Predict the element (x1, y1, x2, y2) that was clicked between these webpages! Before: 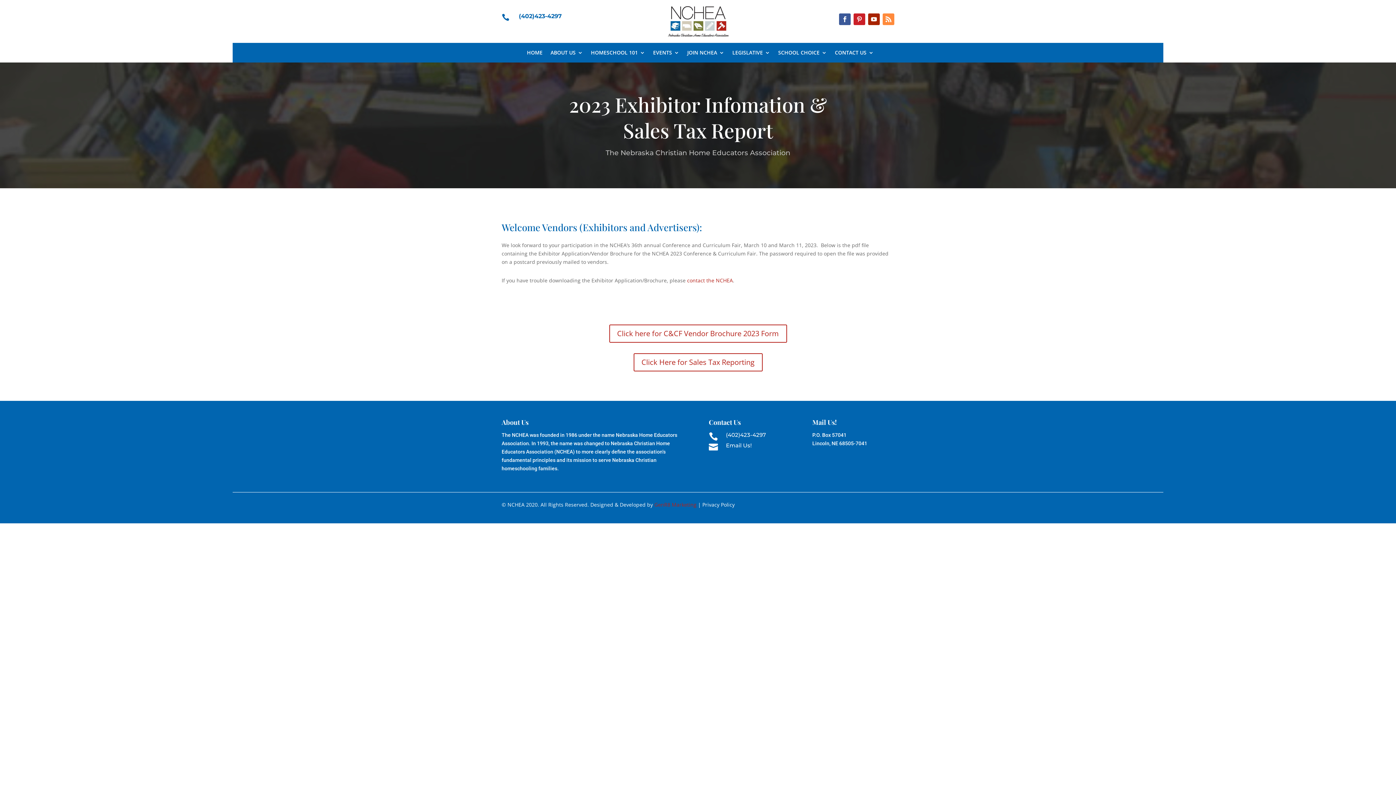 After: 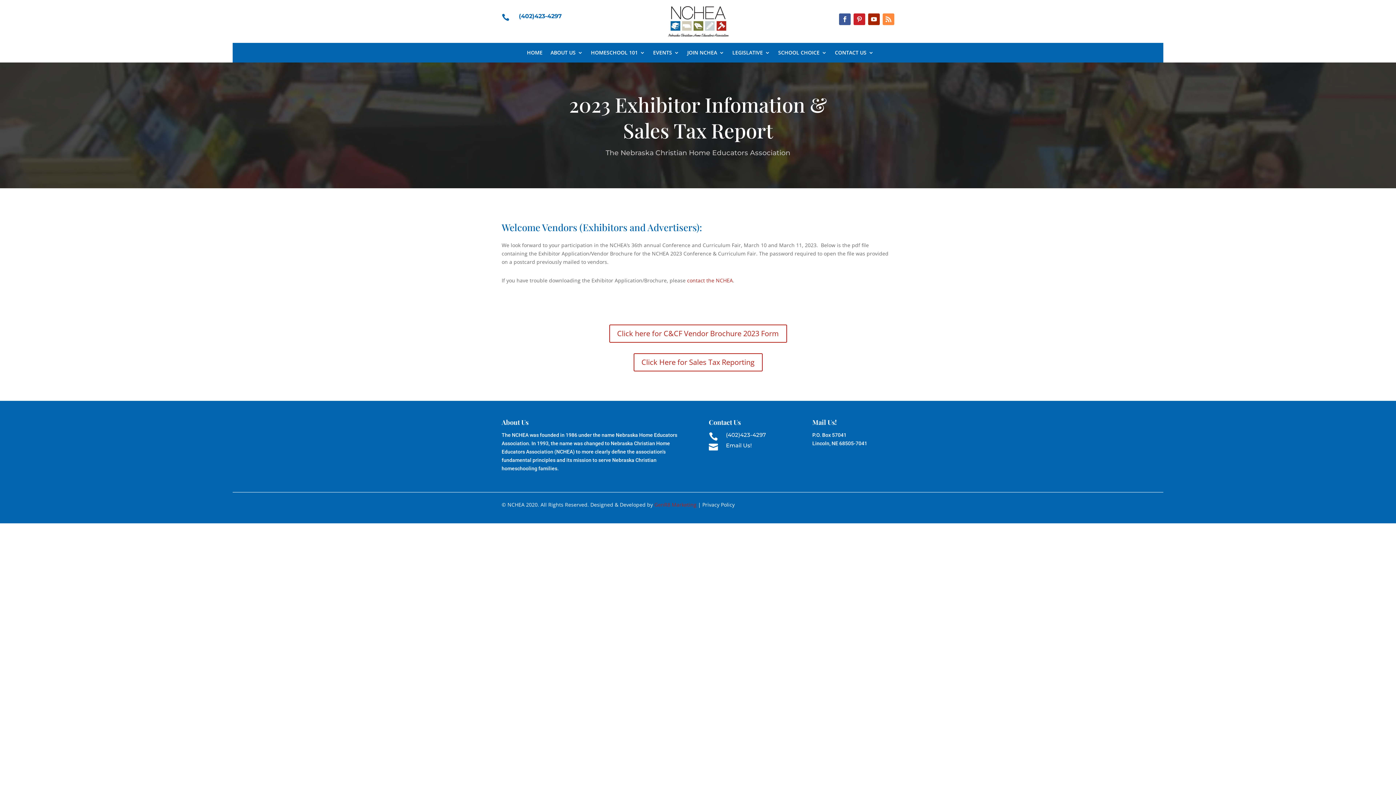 Action: bbox: (882, 13, 894, 25)